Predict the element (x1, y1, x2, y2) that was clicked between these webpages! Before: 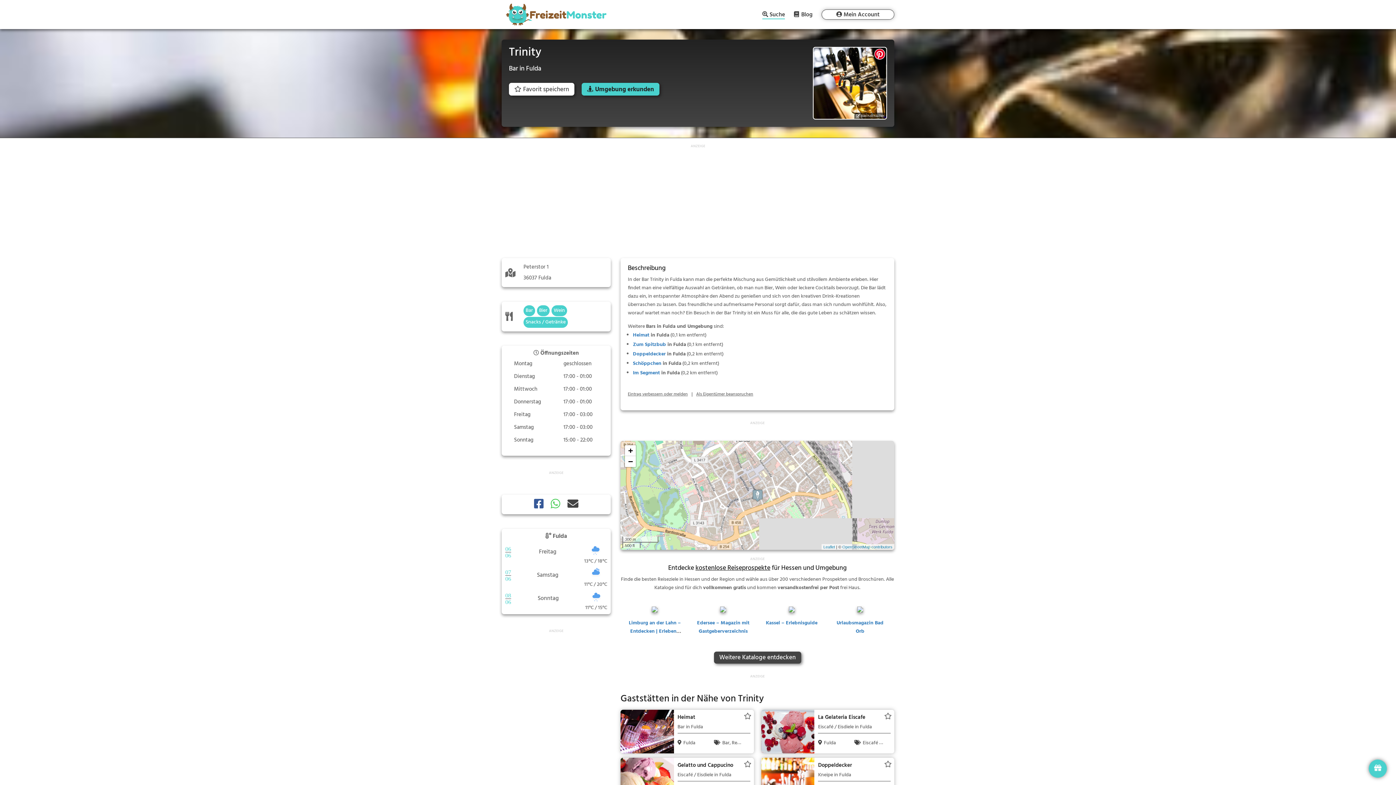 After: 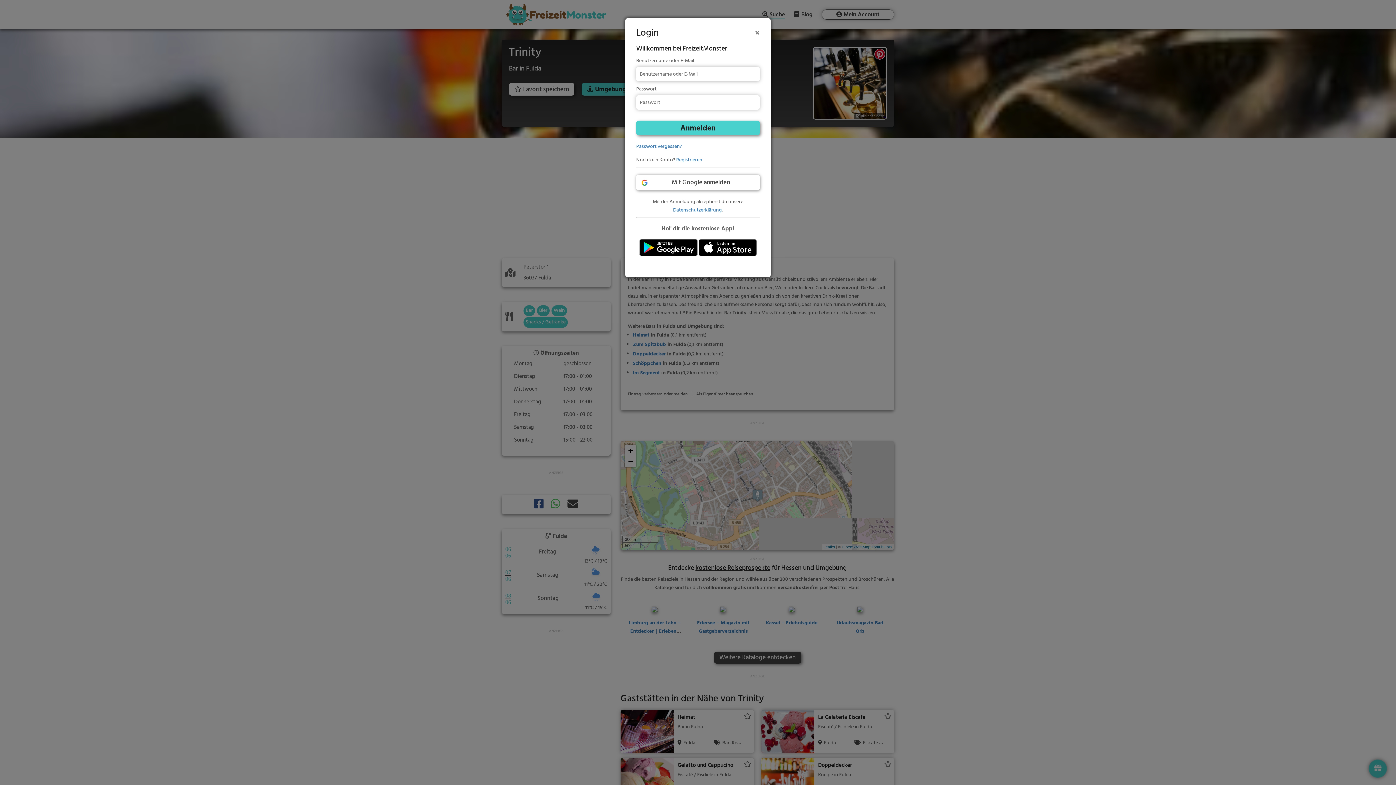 Action: bbox: (509, 82, 574, 95) label: Favorit speichern